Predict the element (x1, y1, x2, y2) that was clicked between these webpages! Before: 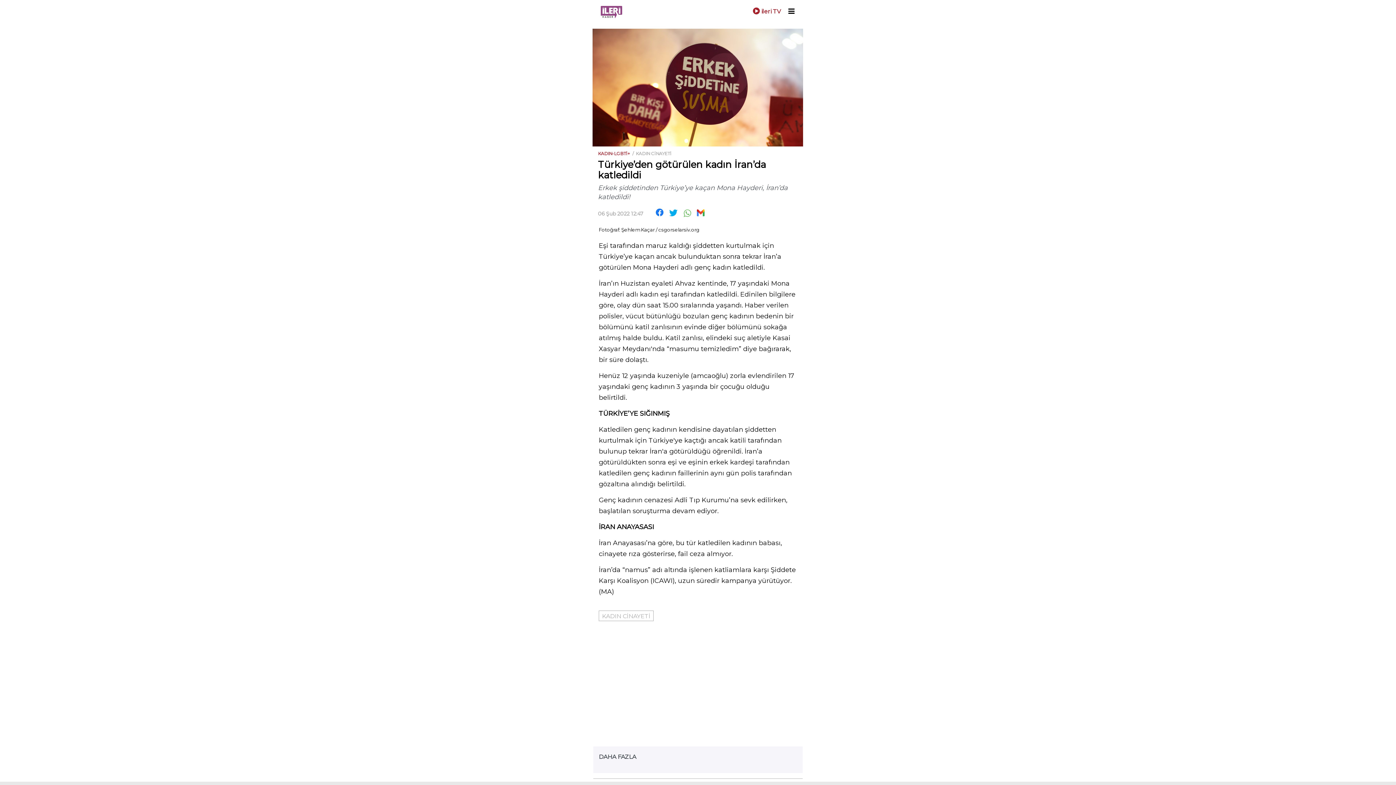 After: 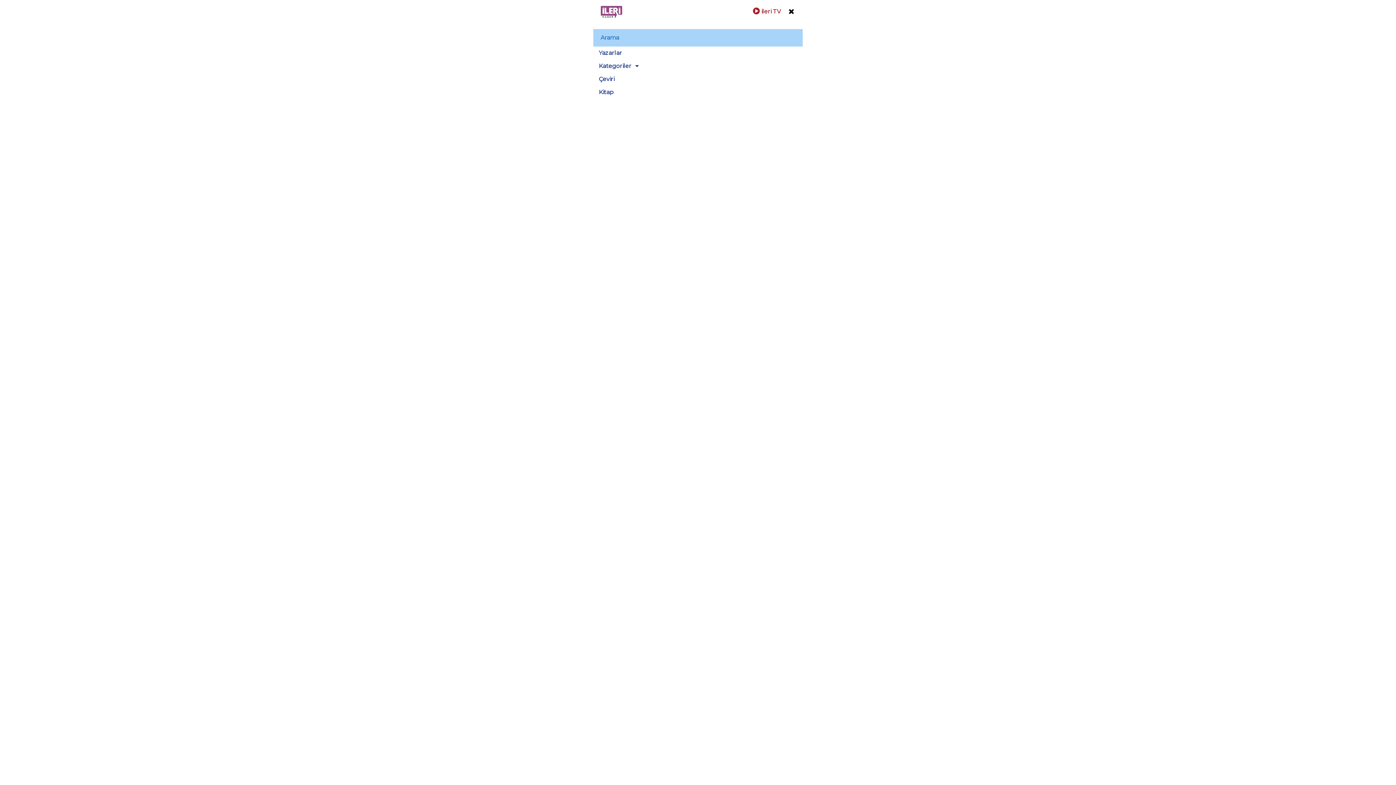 Action: bbox: (781, 0, 802, 21)